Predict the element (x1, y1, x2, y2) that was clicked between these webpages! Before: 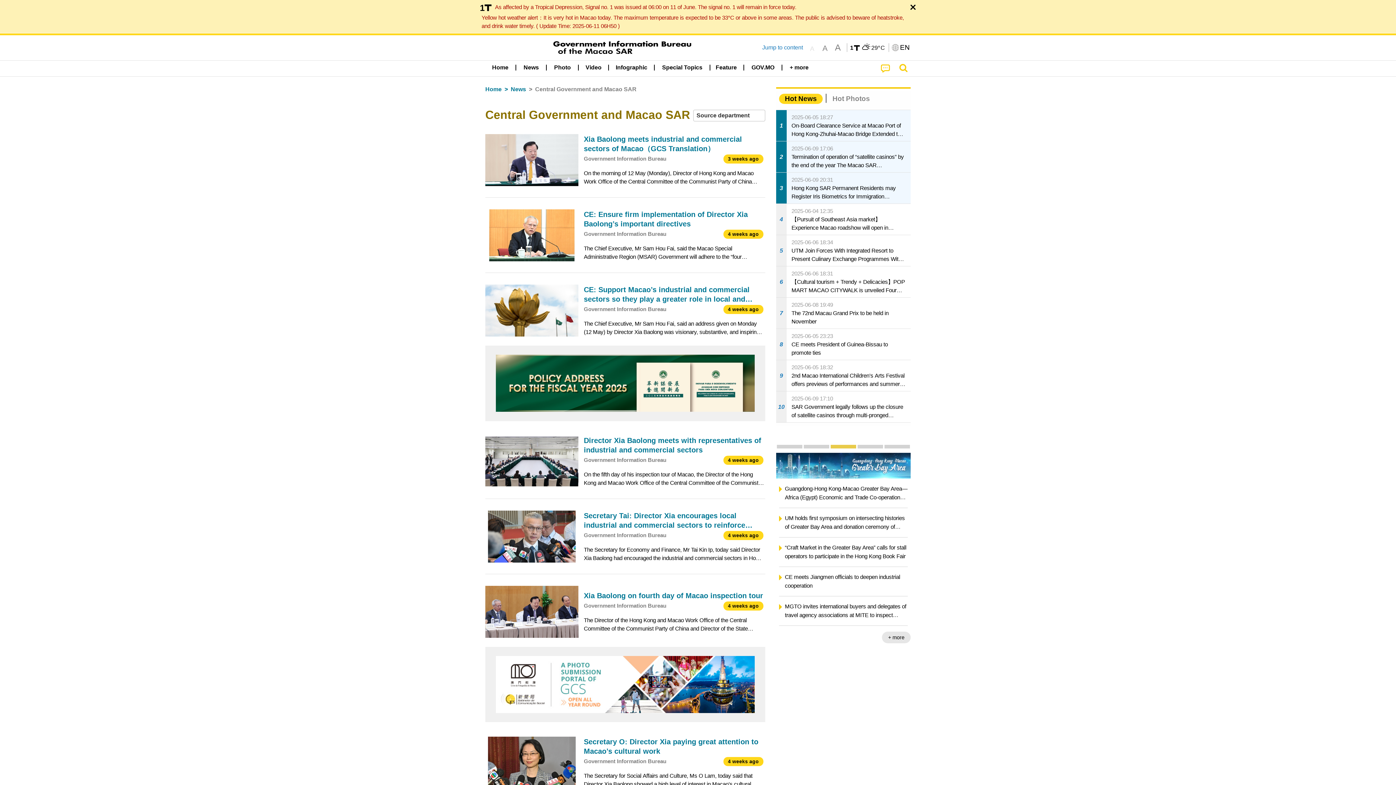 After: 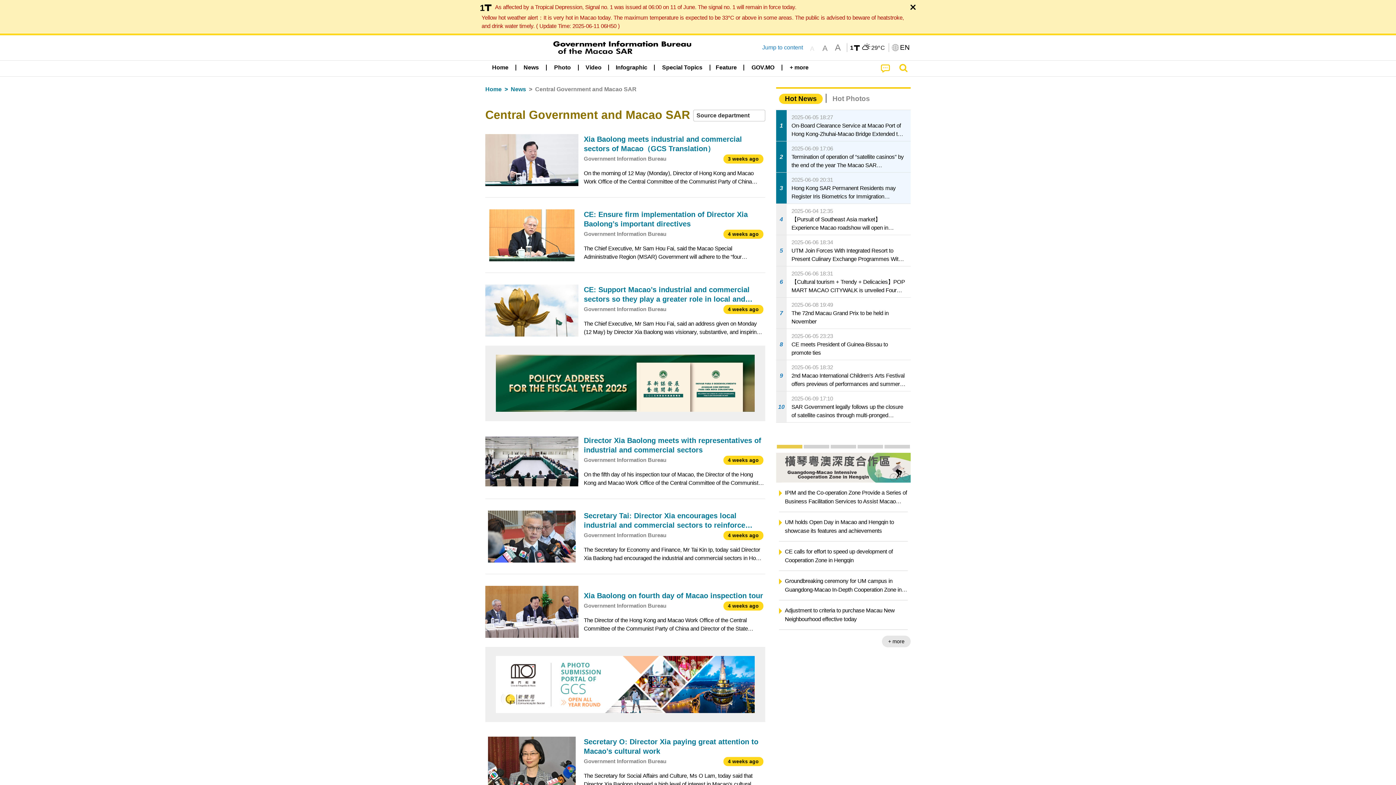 Action: bbox: (830, 445, 856, 448) label: The Guangdong-Hong Kong-Macao Greater Bay Area